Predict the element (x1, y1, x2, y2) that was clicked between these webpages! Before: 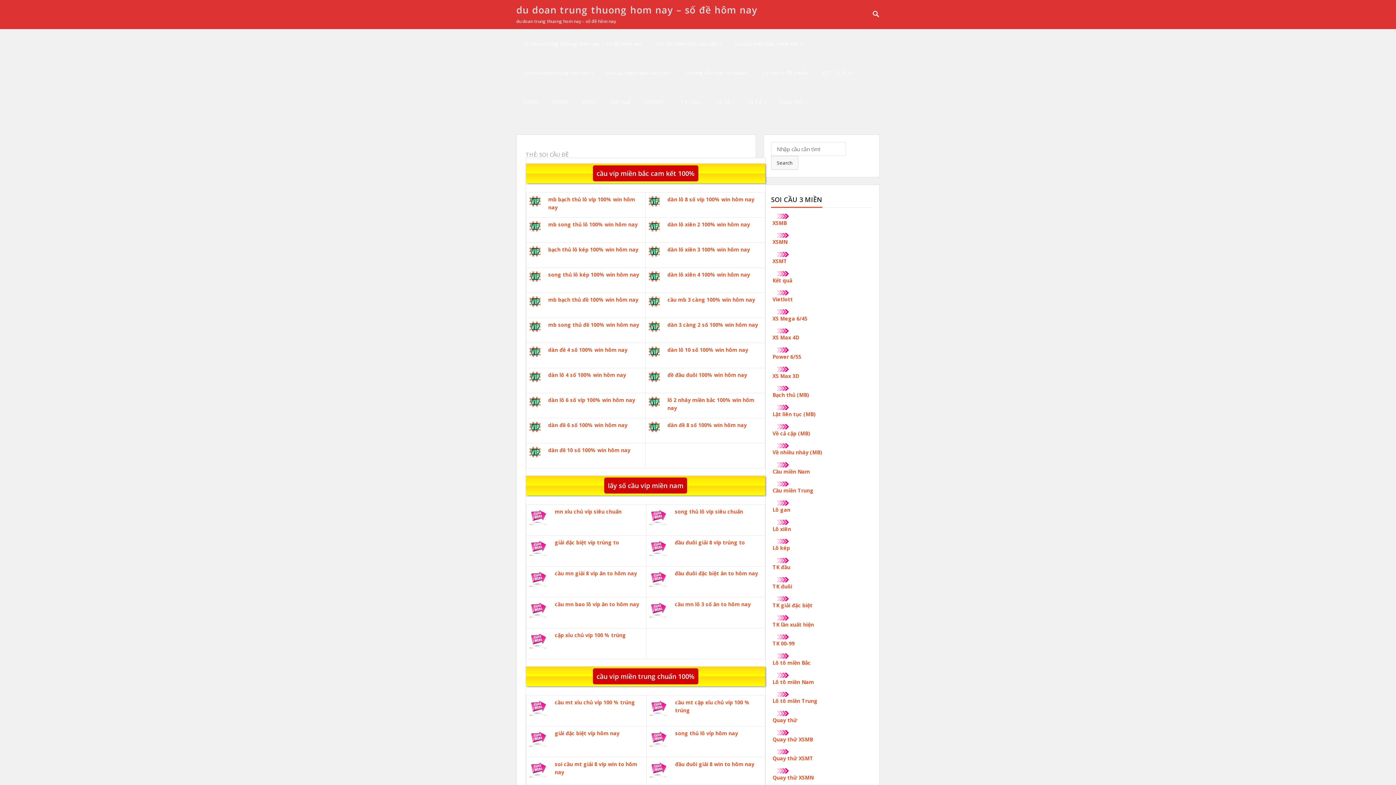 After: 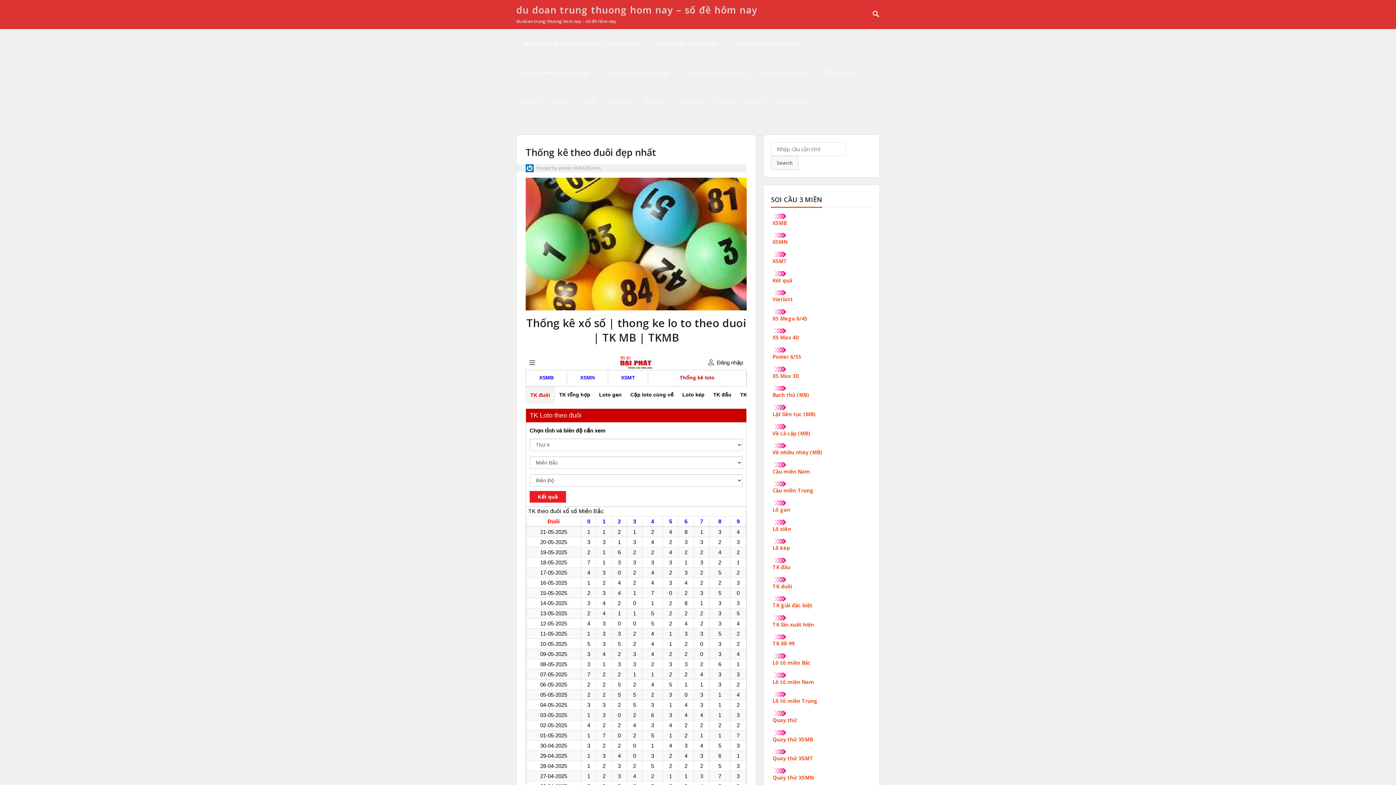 Action: bbox: (772, 583, 792, 590) label: TK đuôi